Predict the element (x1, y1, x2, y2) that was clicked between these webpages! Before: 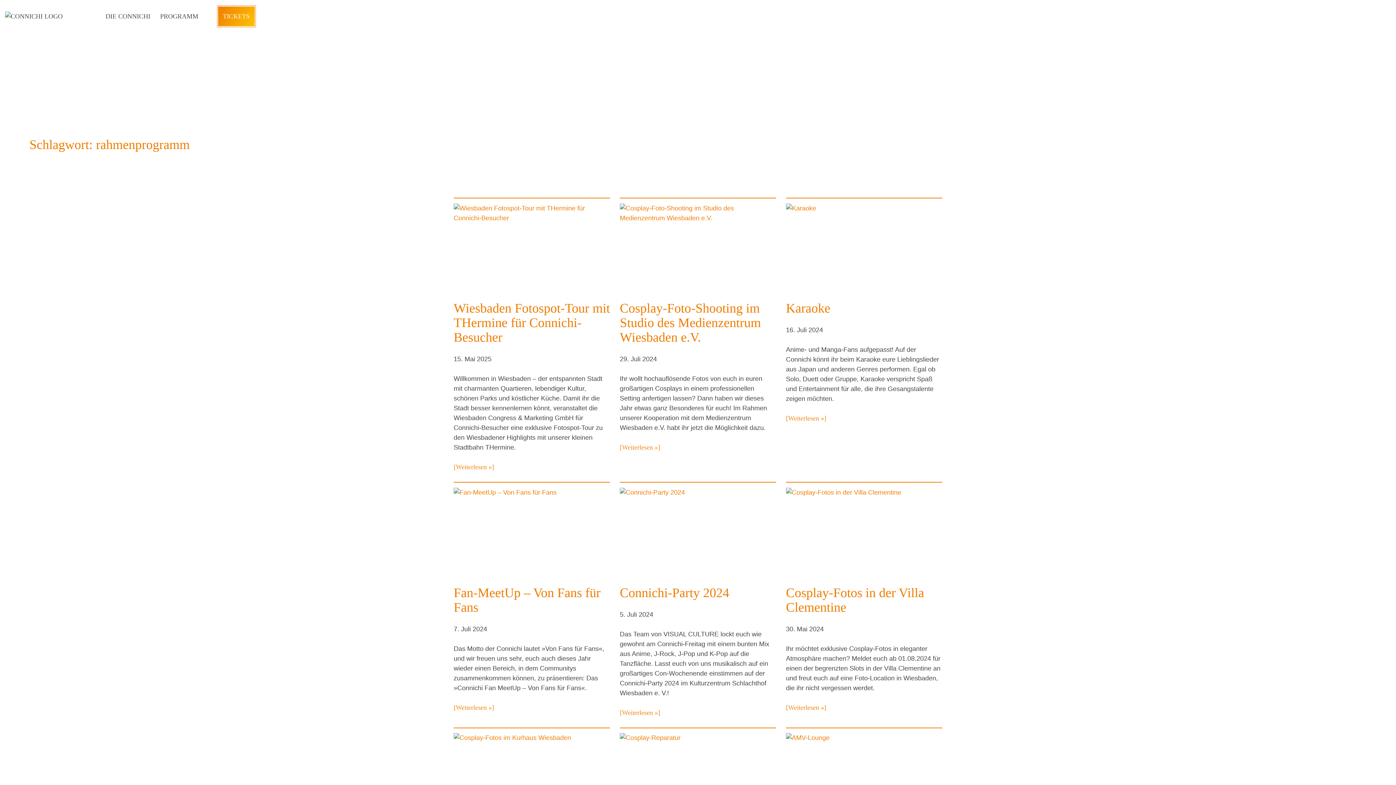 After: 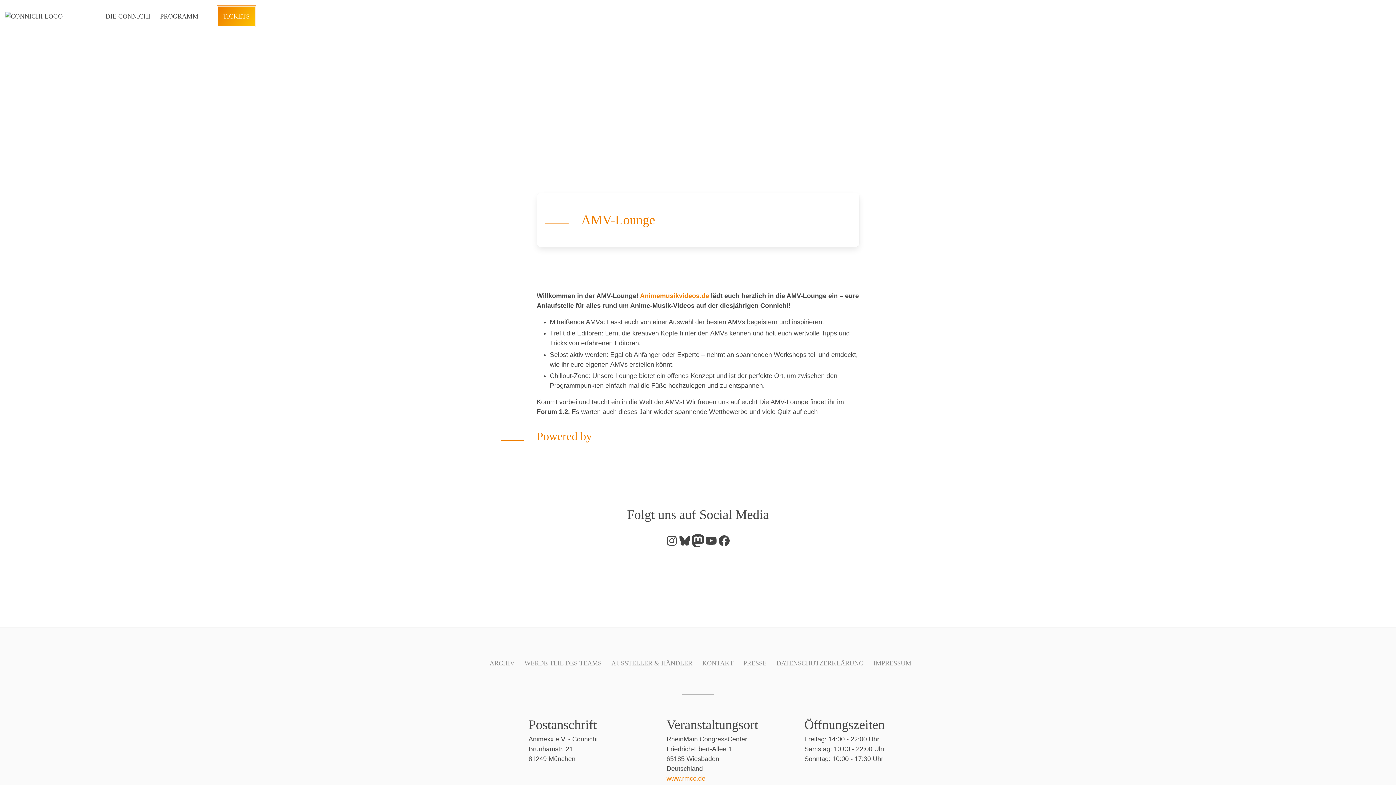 Action: bbox: (786, 733, 942, 821)